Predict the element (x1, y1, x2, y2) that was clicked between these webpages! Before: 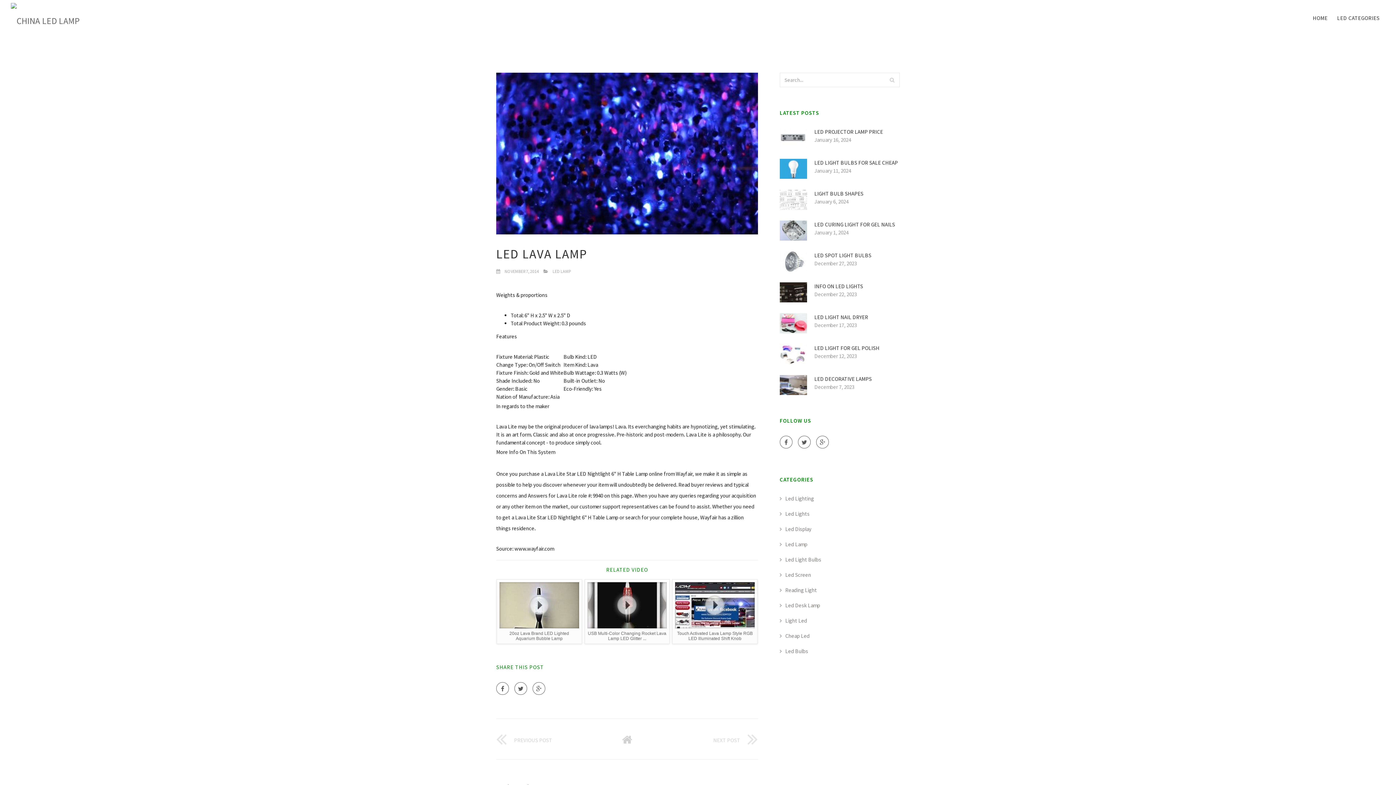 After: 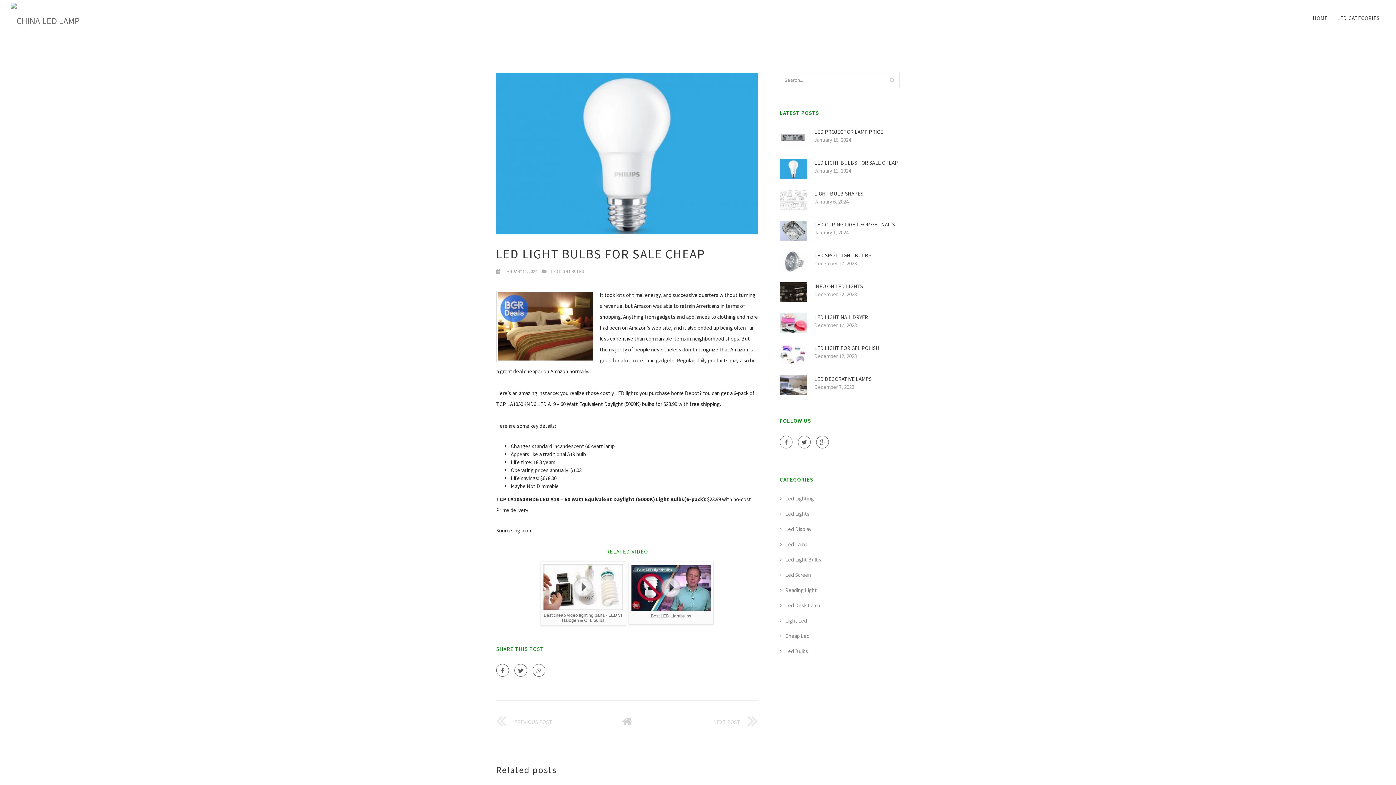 Action: bbox: (780, 164, 807, 171)